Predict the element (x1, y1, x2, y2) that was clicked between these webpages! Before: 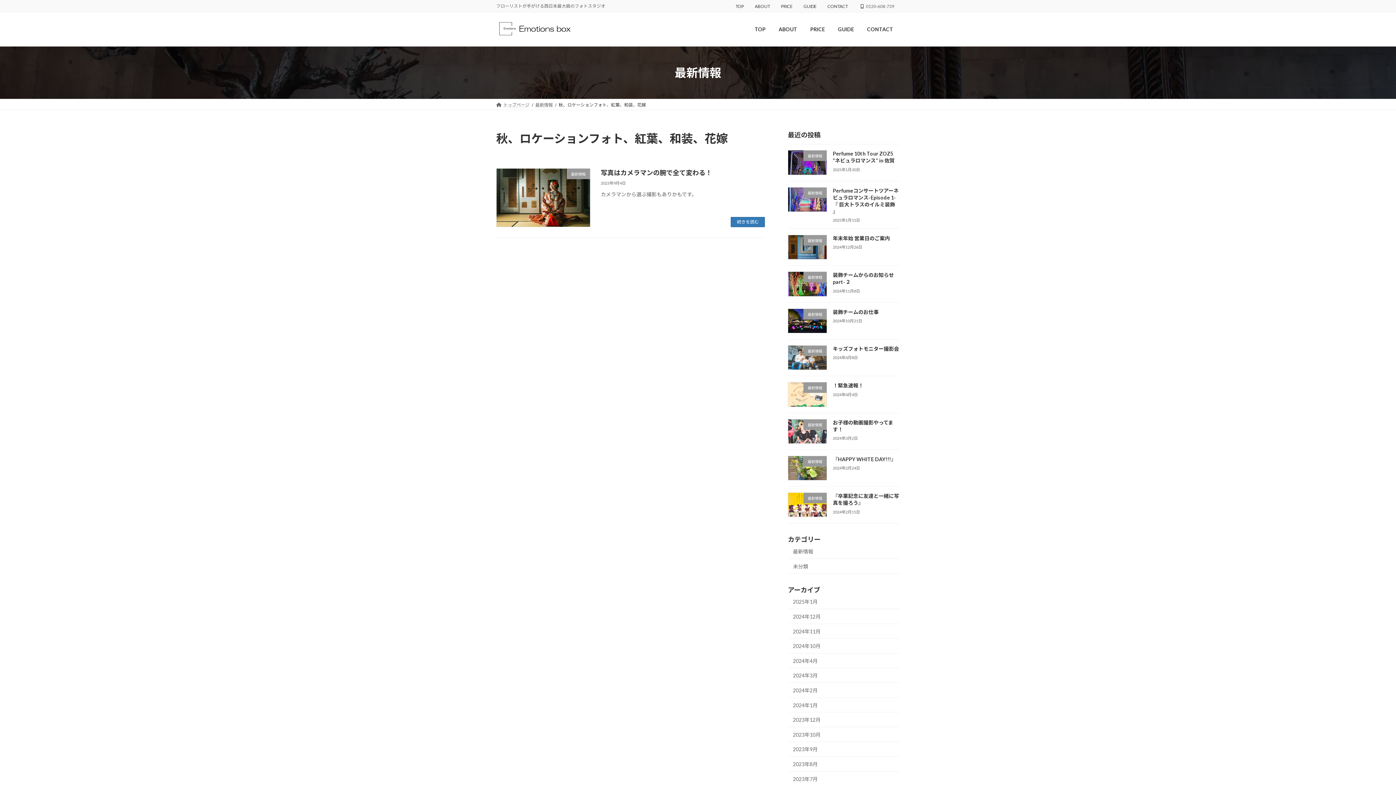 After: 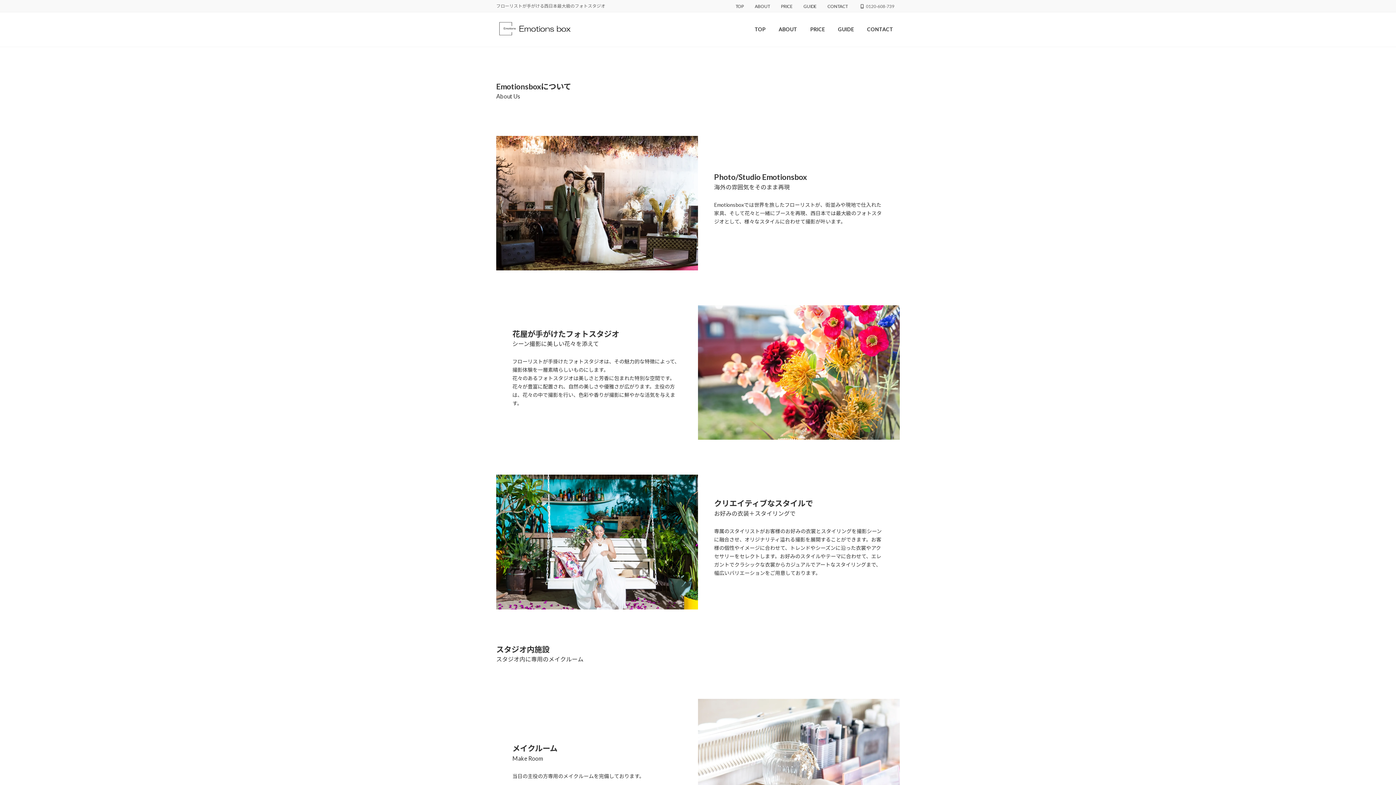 Action: label: ABOUT bbox: (772, 20, 804, 37)